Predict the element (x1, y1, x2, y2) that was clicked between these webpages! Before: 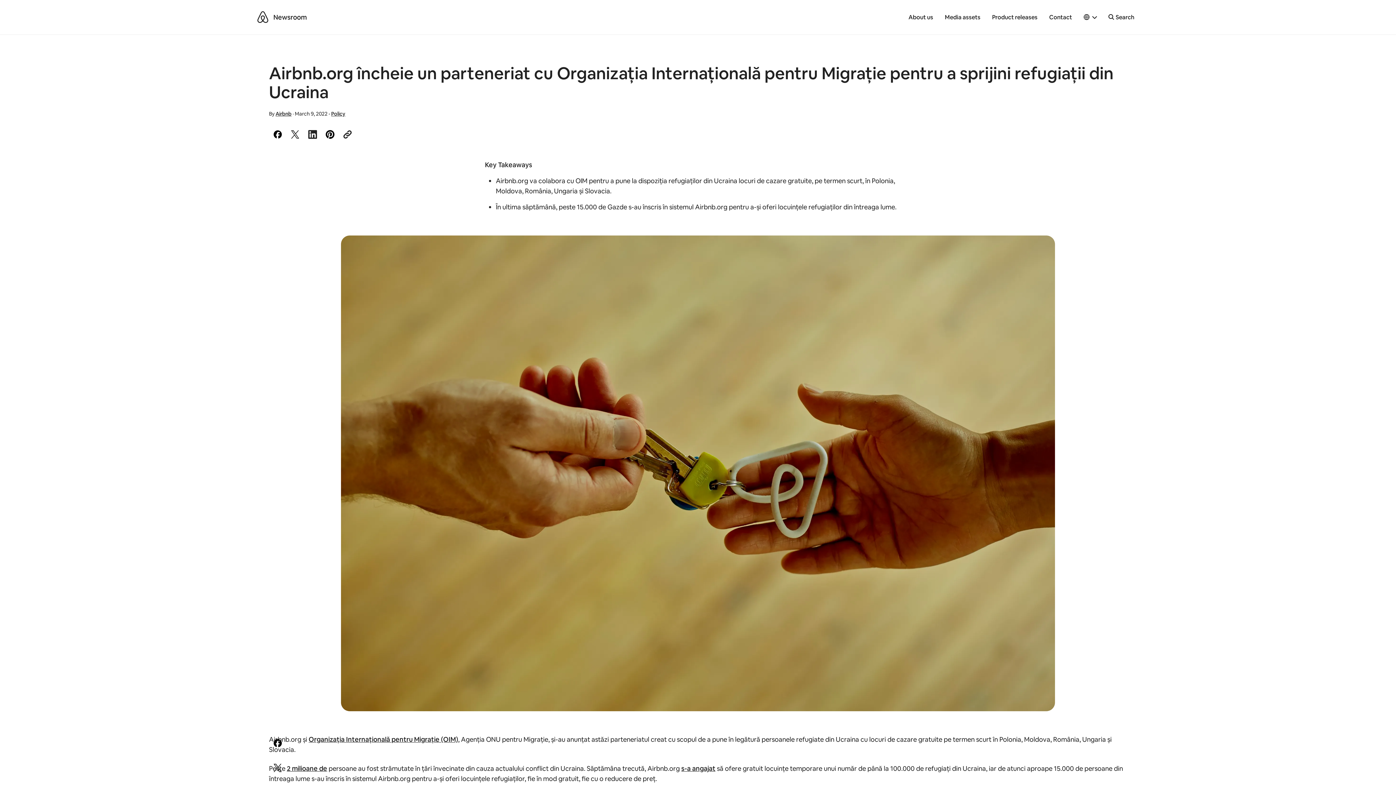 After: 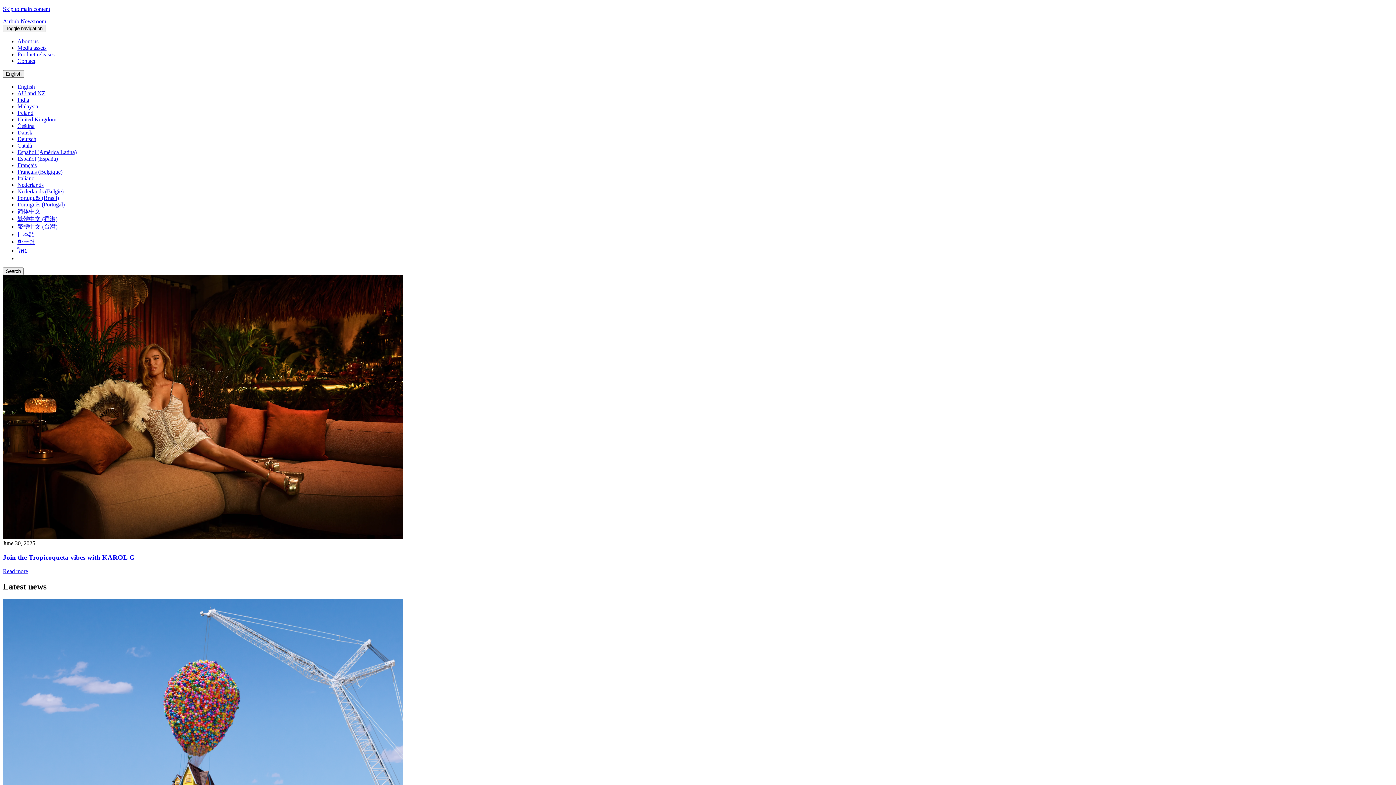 Action: bbox: (270, 11, 309, 23) label: Newsroom